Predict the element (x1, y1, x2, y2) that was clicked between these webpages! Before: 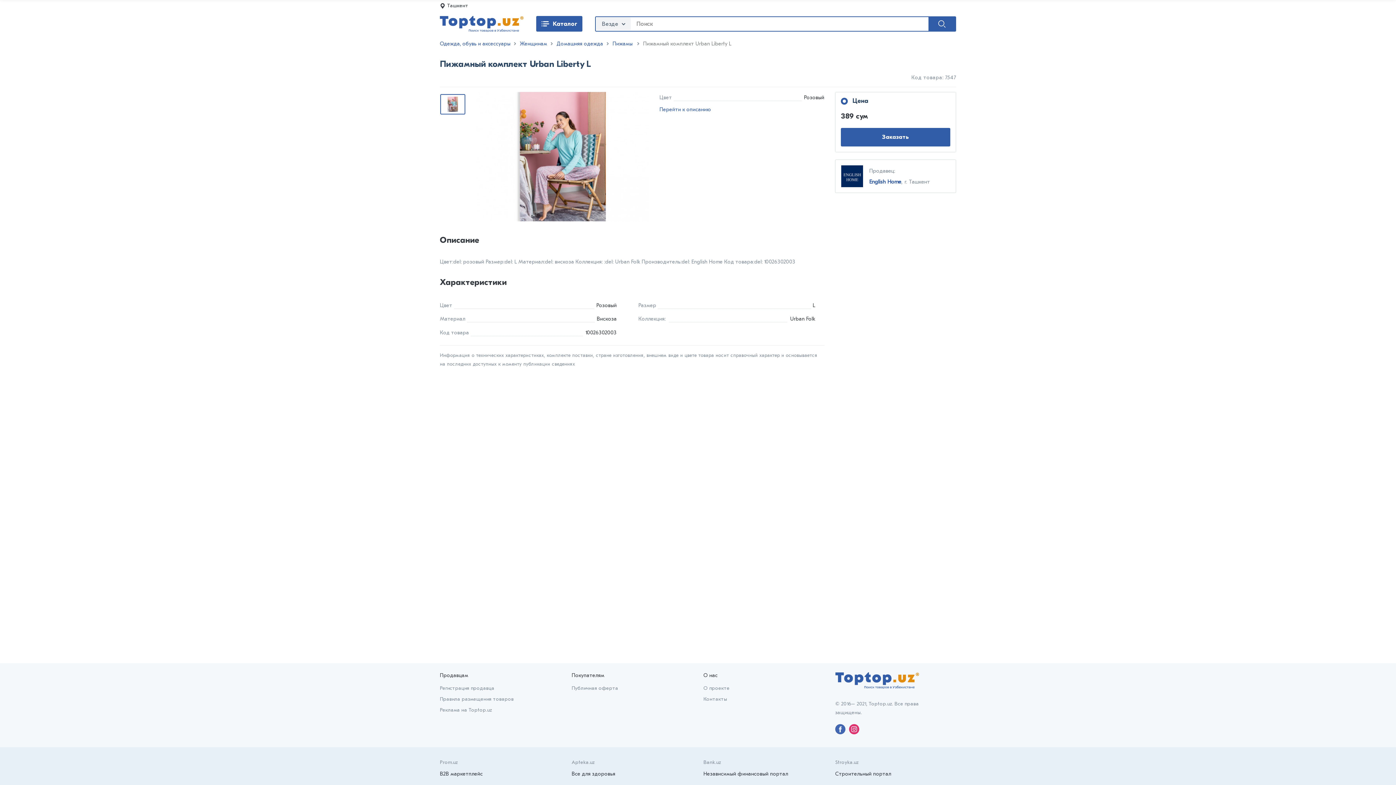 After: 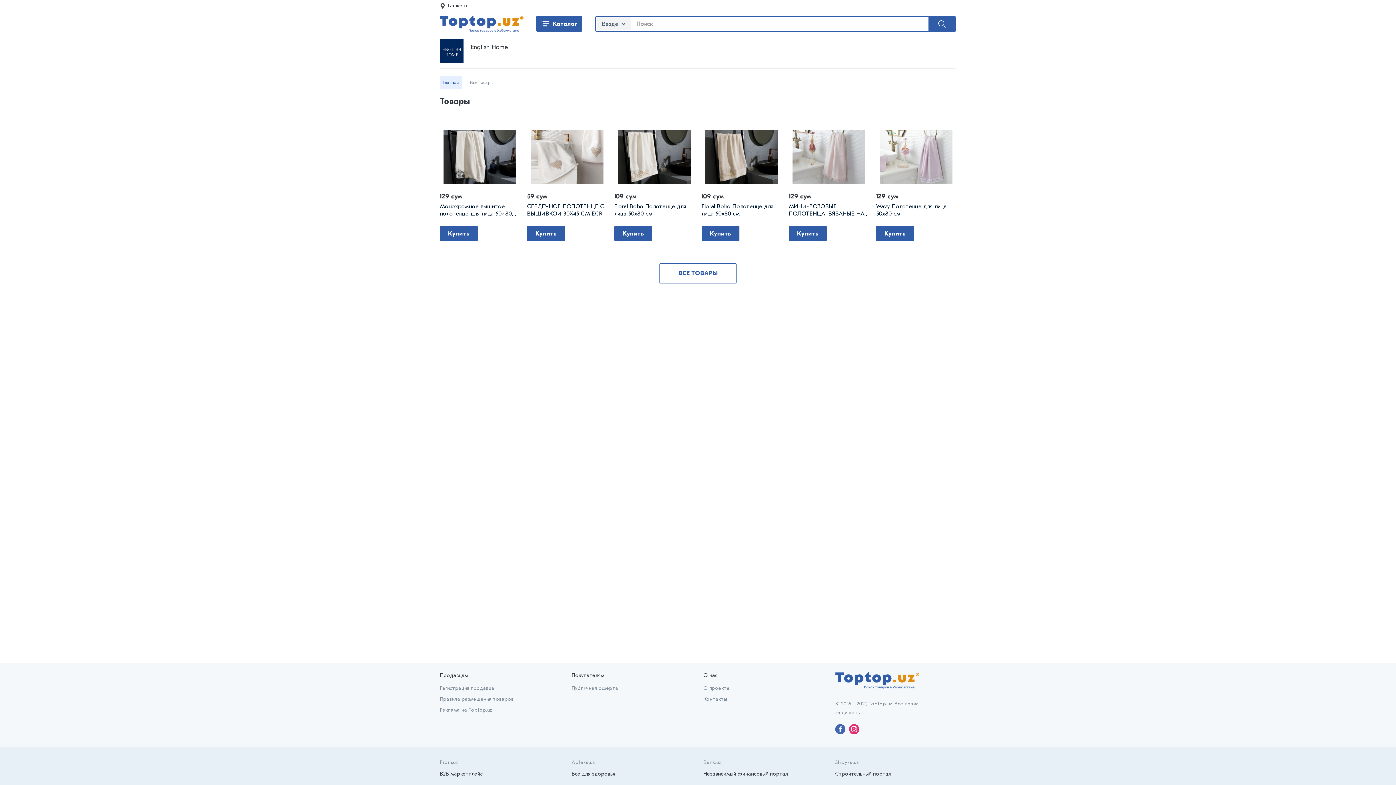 Action: bbox: (841, 165, 863, 187)